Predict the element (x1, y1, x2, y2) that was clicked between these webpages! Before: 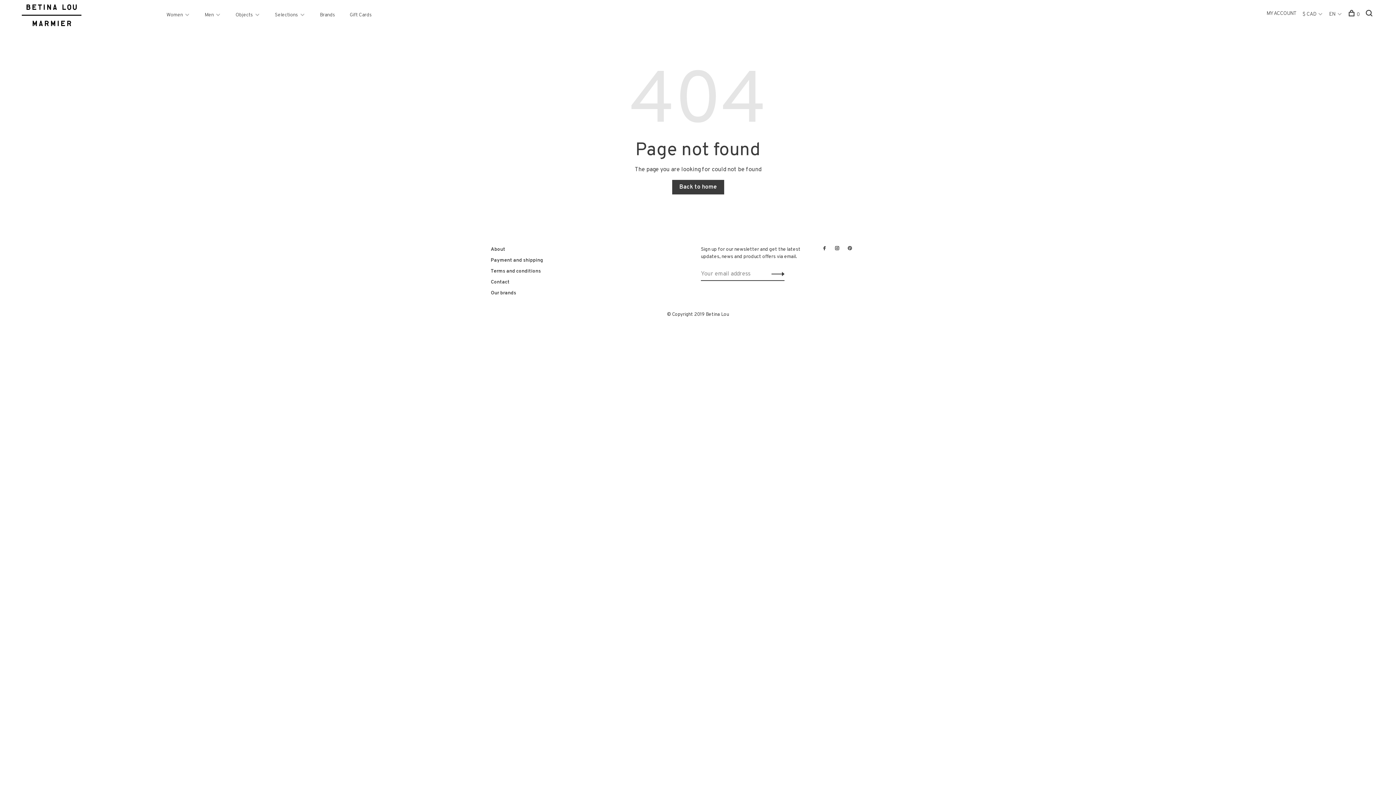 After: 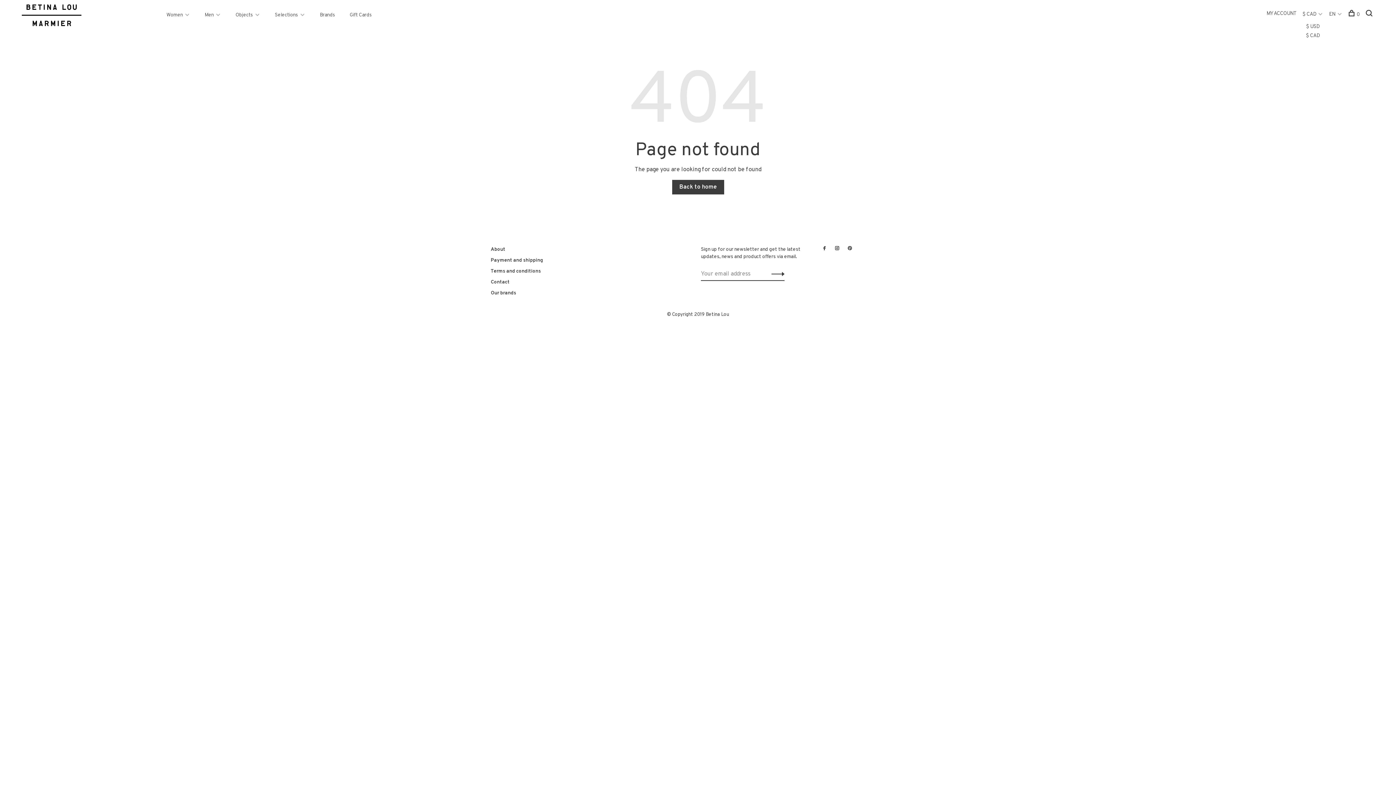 Action: bbox: (1302, 11, 1317, 17) label: $ CAD 